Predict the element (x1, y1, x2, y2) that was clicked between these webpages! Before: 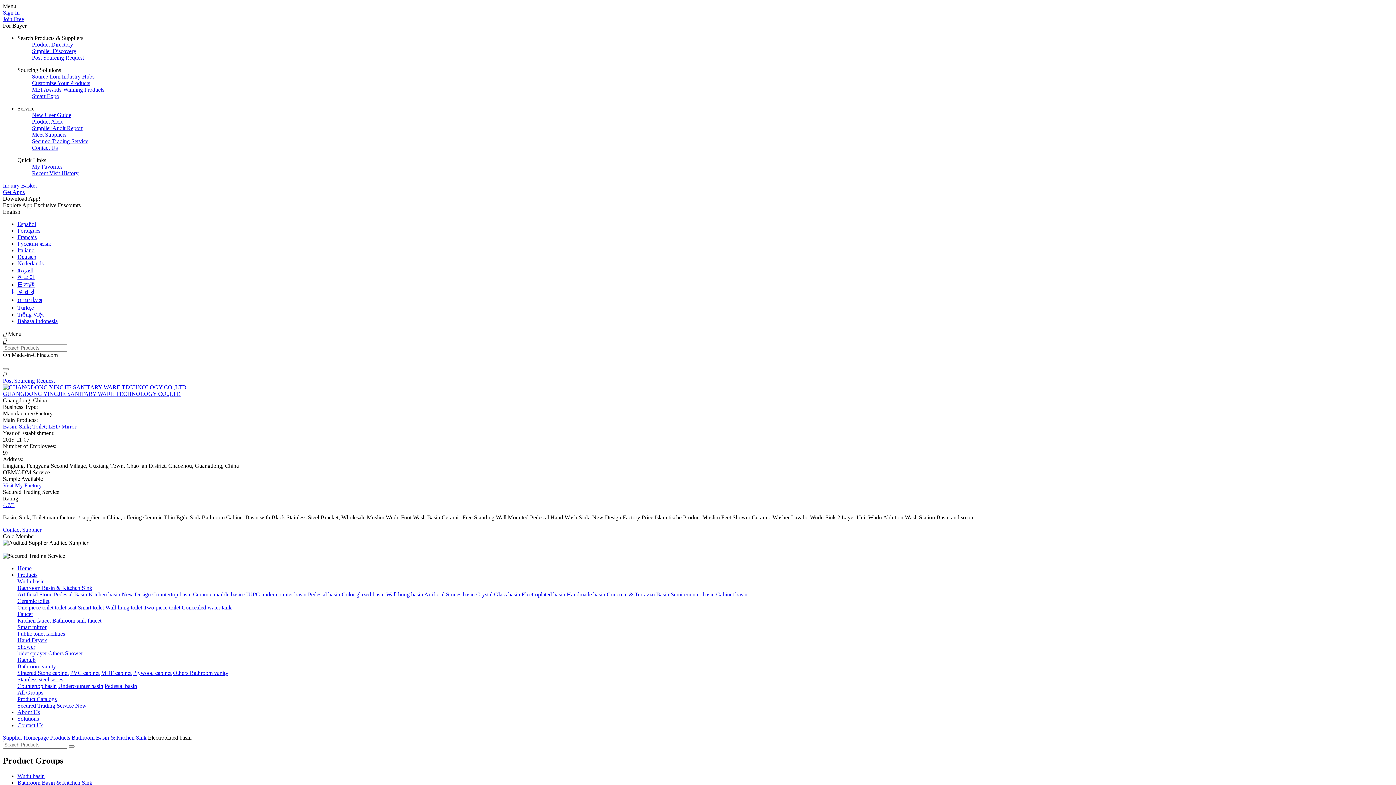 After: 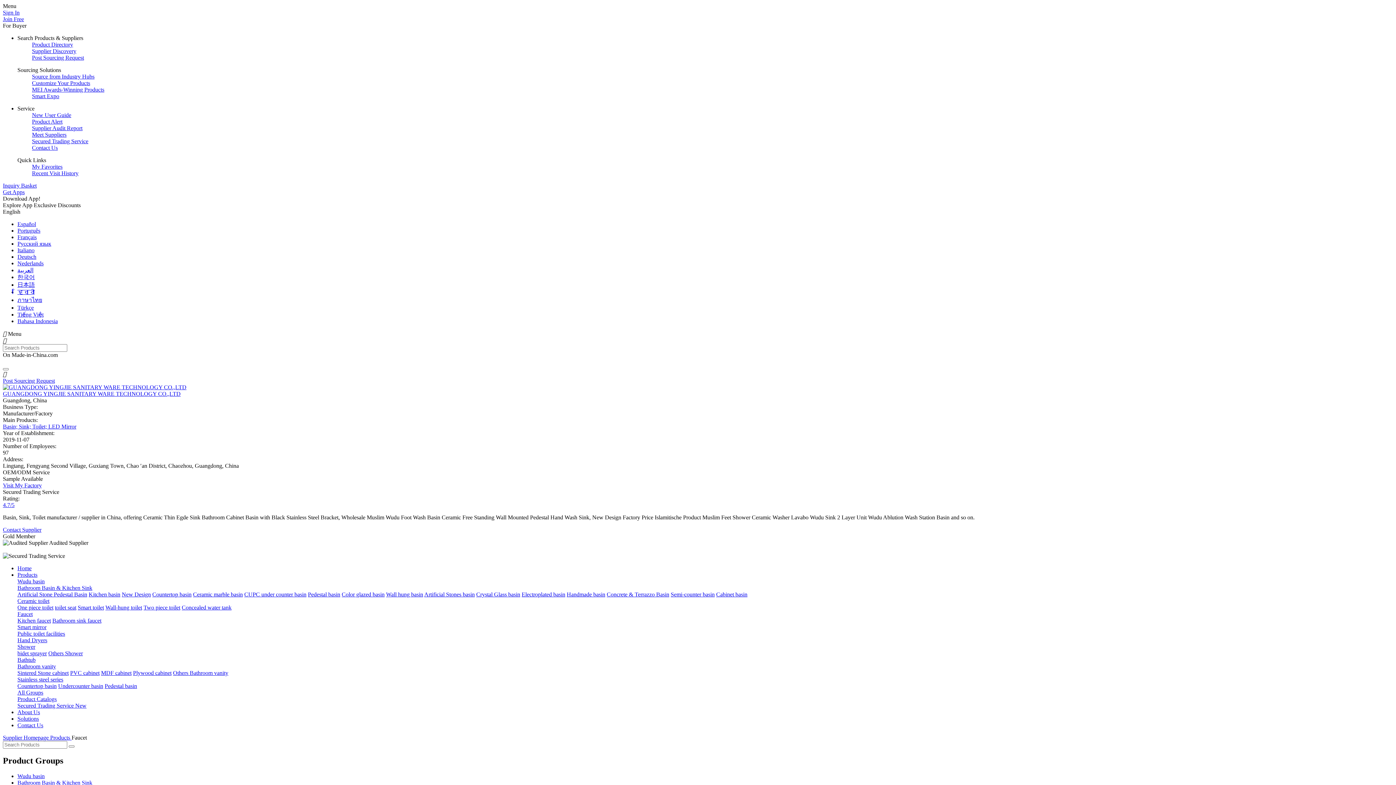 Action: label: Faucet bbox: (17, 611, 32, 617)